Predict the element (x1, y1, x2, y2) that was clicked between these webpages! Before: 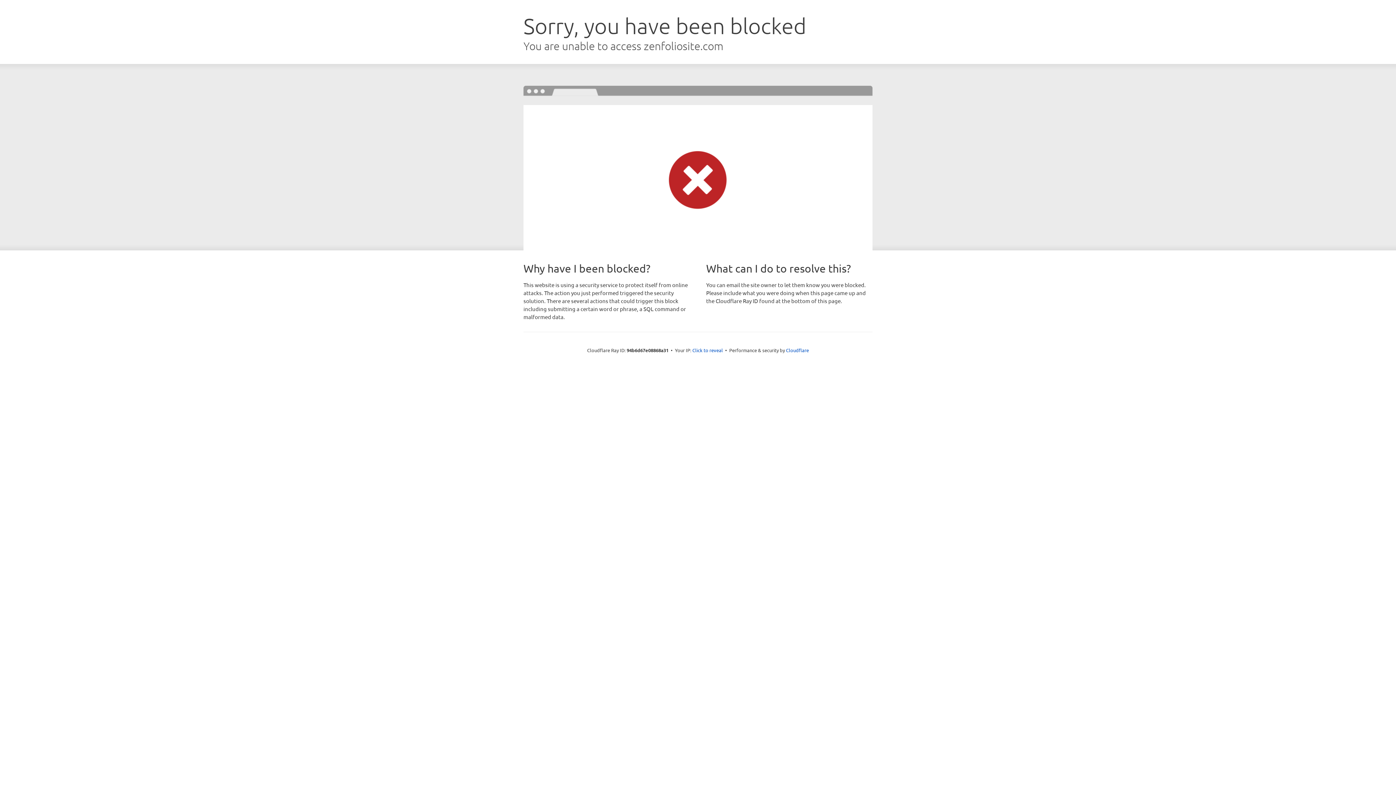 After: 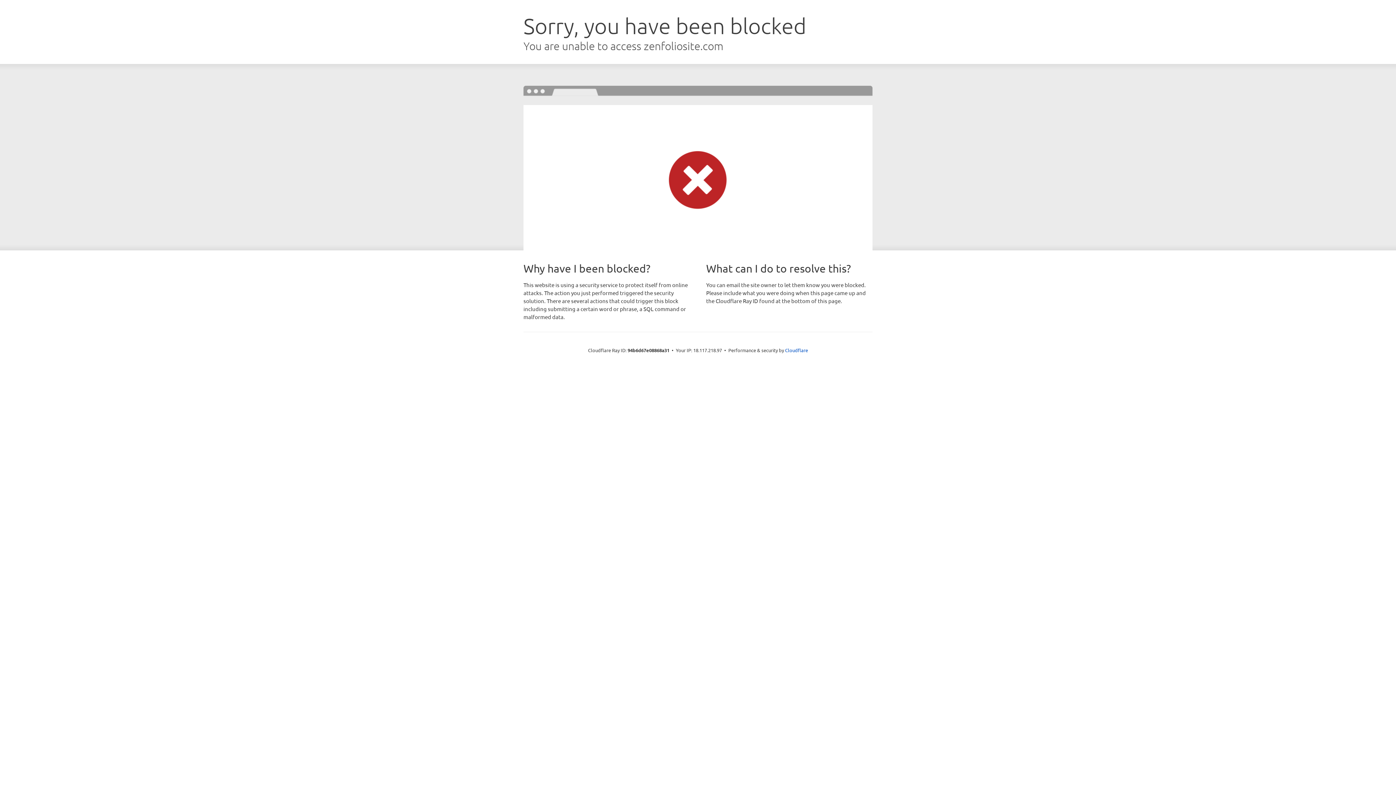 Action: bbox: (692, 346, 723, 353) label: Click to reveal